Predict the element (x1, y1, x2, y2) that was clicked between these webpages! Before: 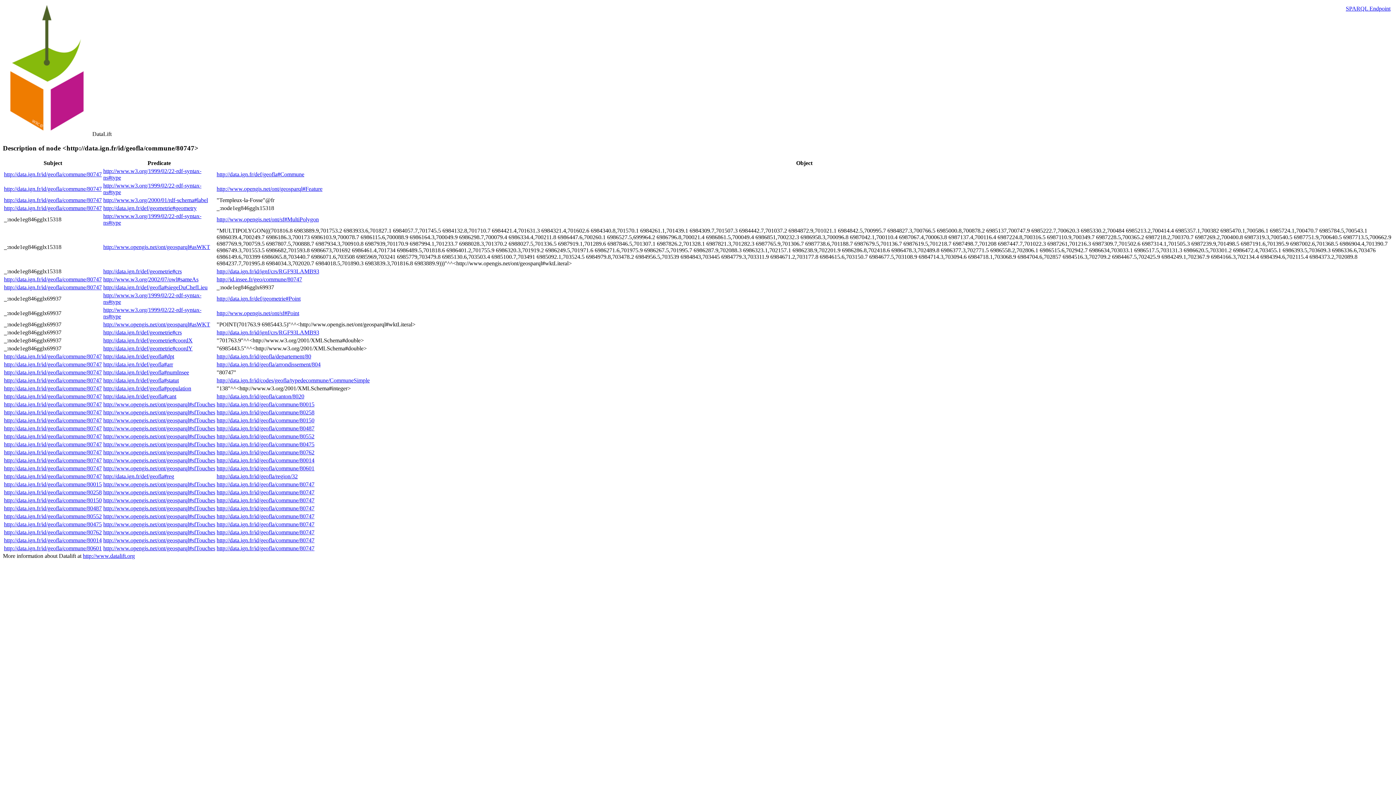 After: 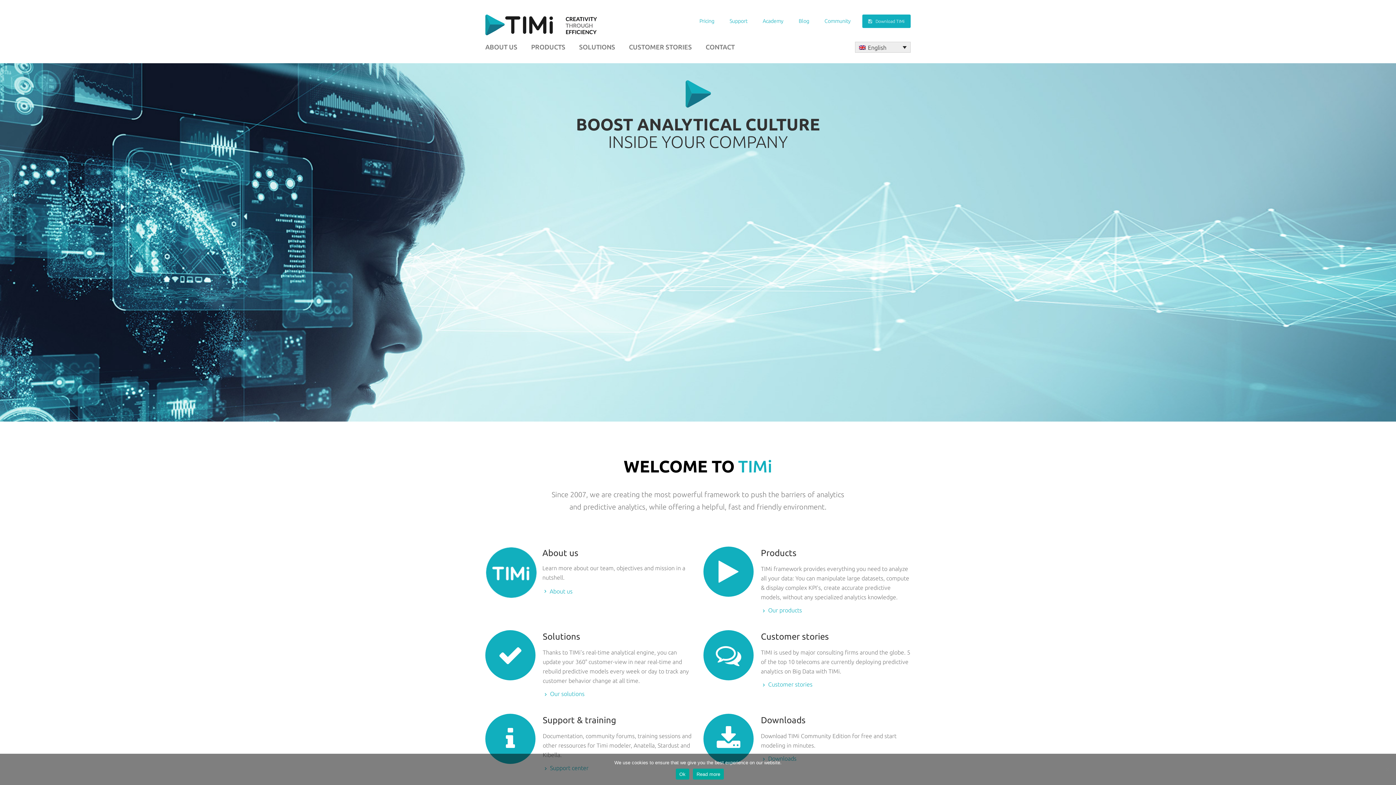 Action: label: http://www.datalift.org bbox: (82, 553, 134, 559)